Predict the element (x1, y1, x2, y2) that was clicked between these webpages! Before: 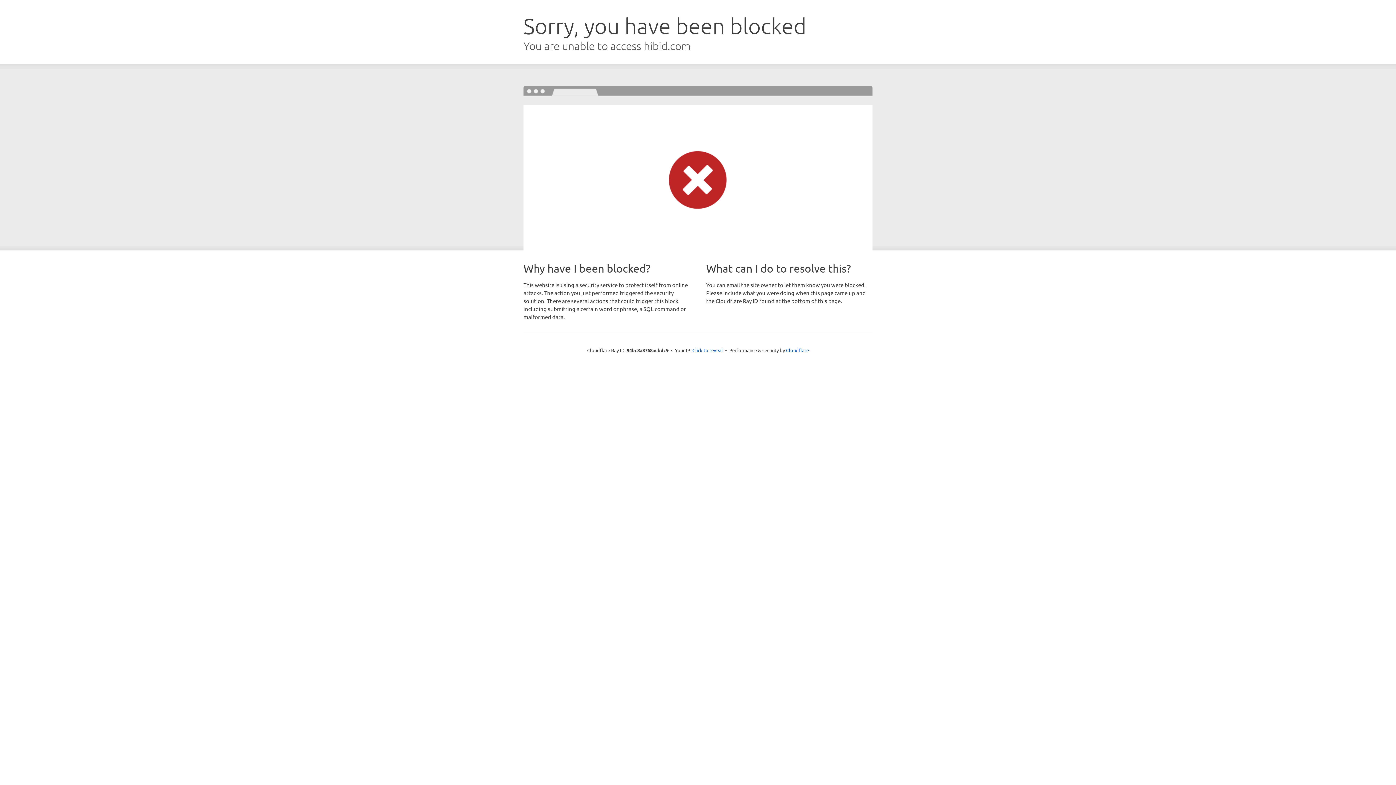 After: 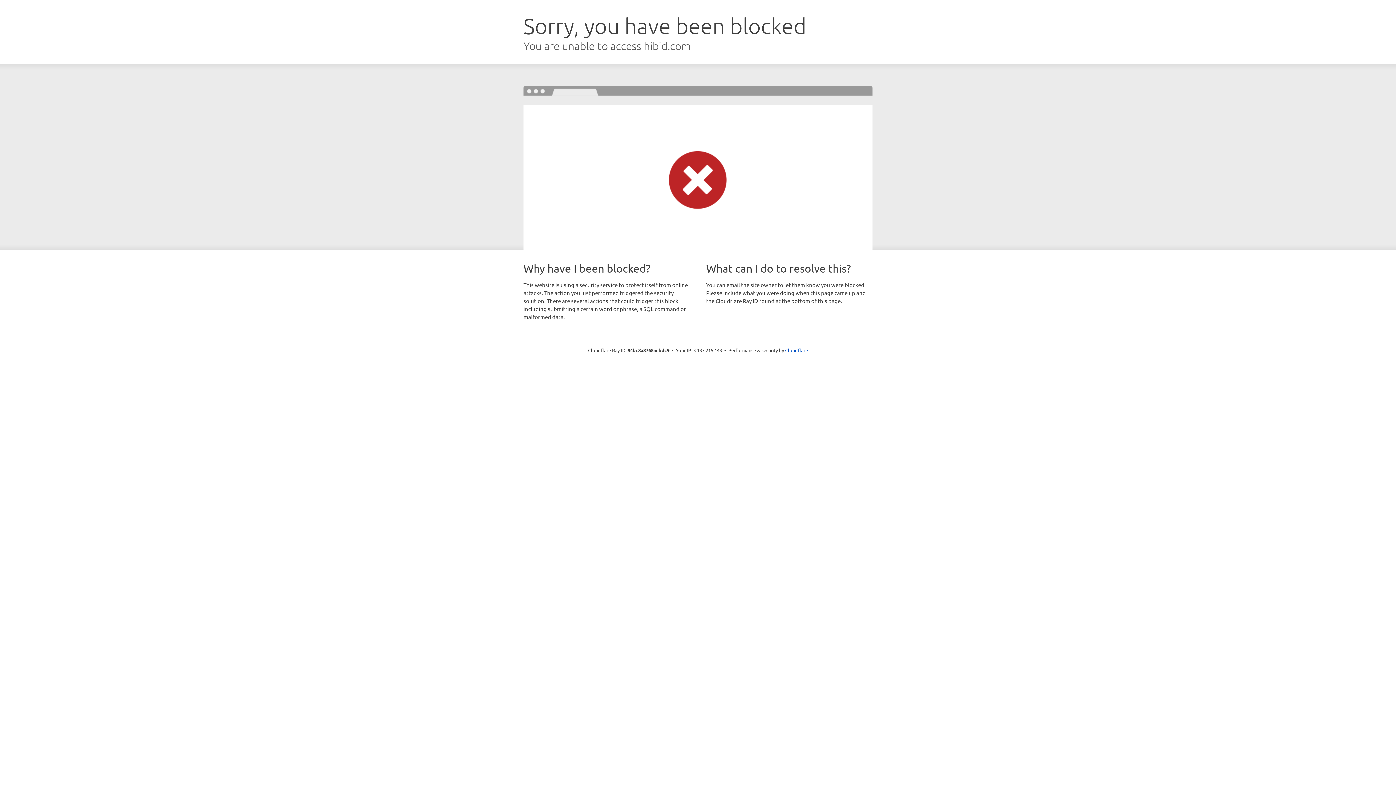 Action: label: Click to reveal bbox: (692, 346, 723, 353)